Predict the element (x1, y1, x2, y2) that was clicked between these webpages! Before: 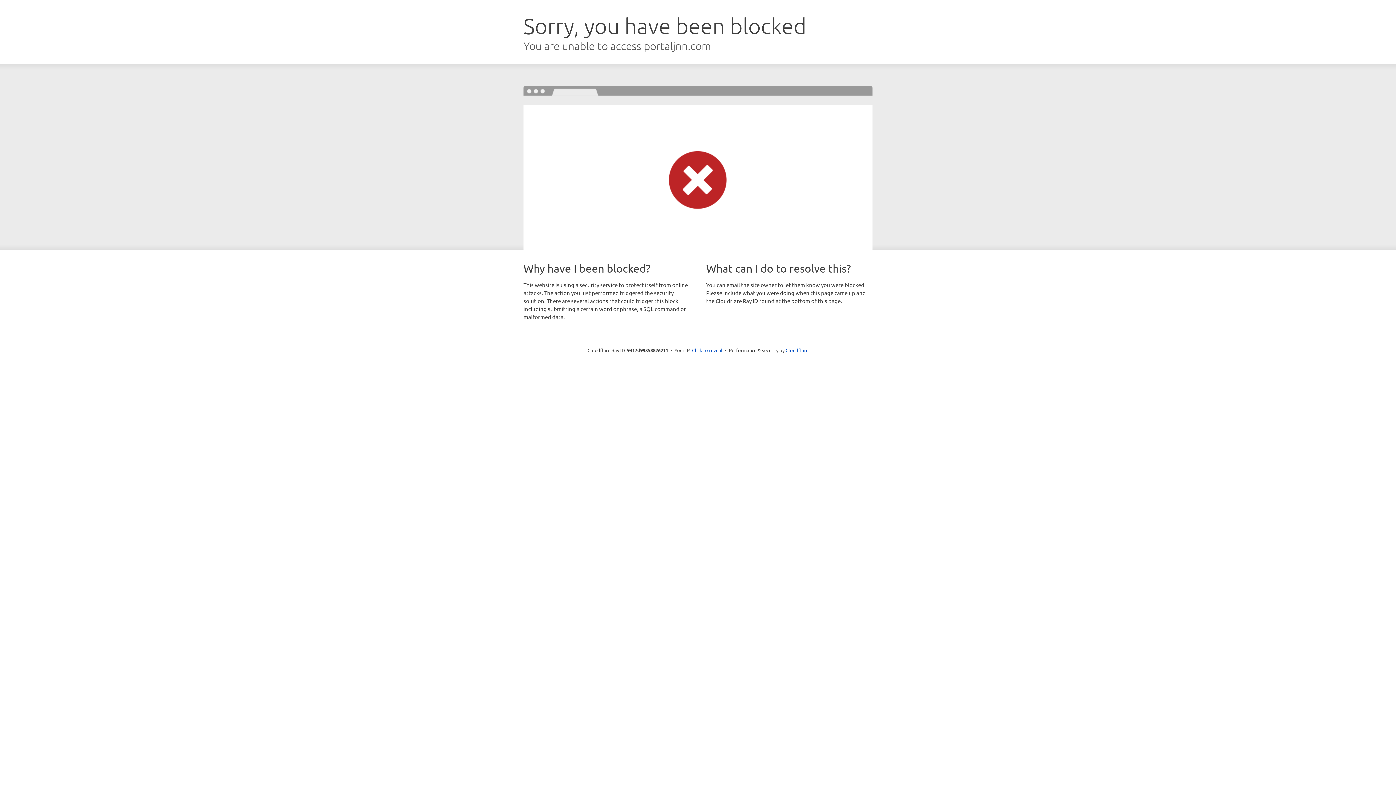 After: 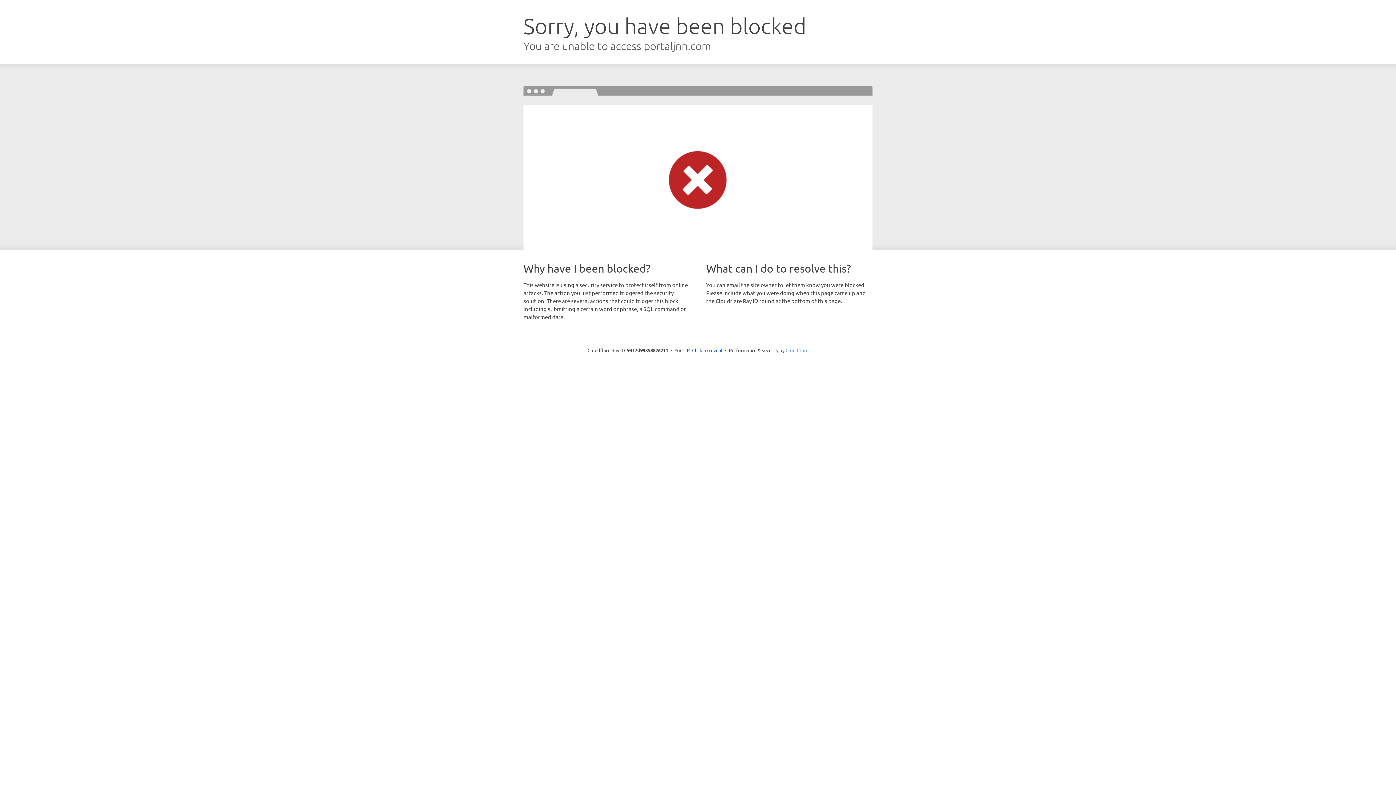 Action: bbox: (785, 347, 808, 353) label: Cloudflare